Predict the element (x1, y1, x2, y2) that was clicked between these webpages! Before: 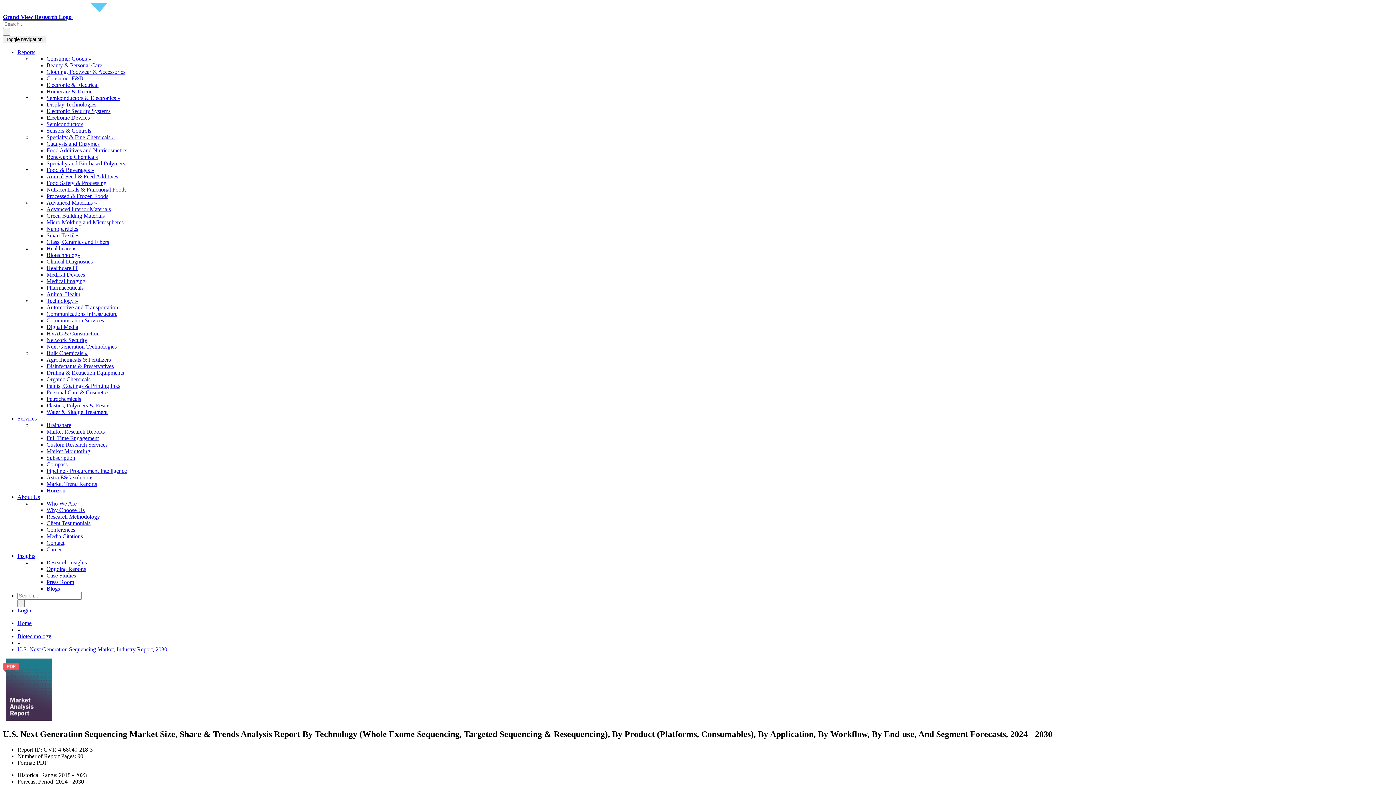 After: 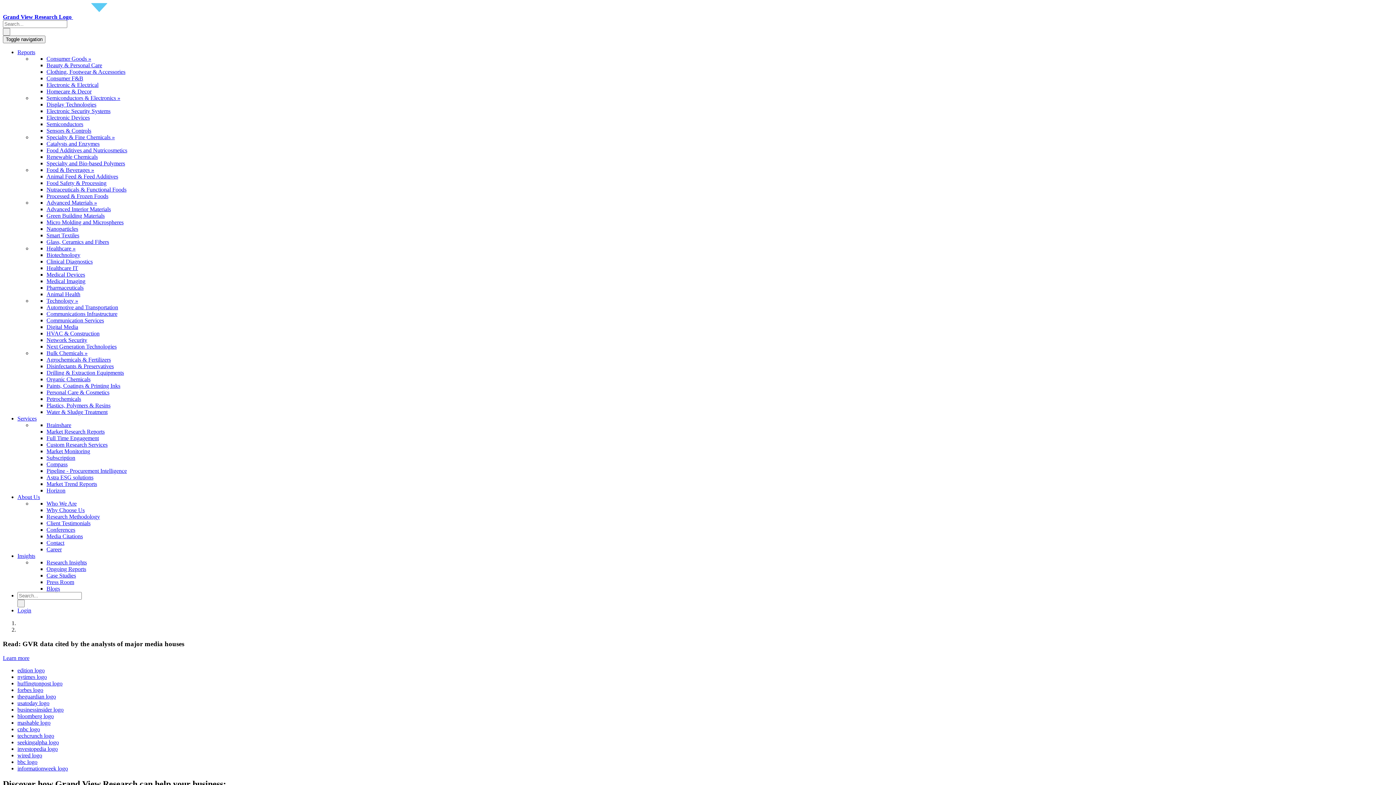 Action: bbox: (17, 620, 31, 626) label: Home